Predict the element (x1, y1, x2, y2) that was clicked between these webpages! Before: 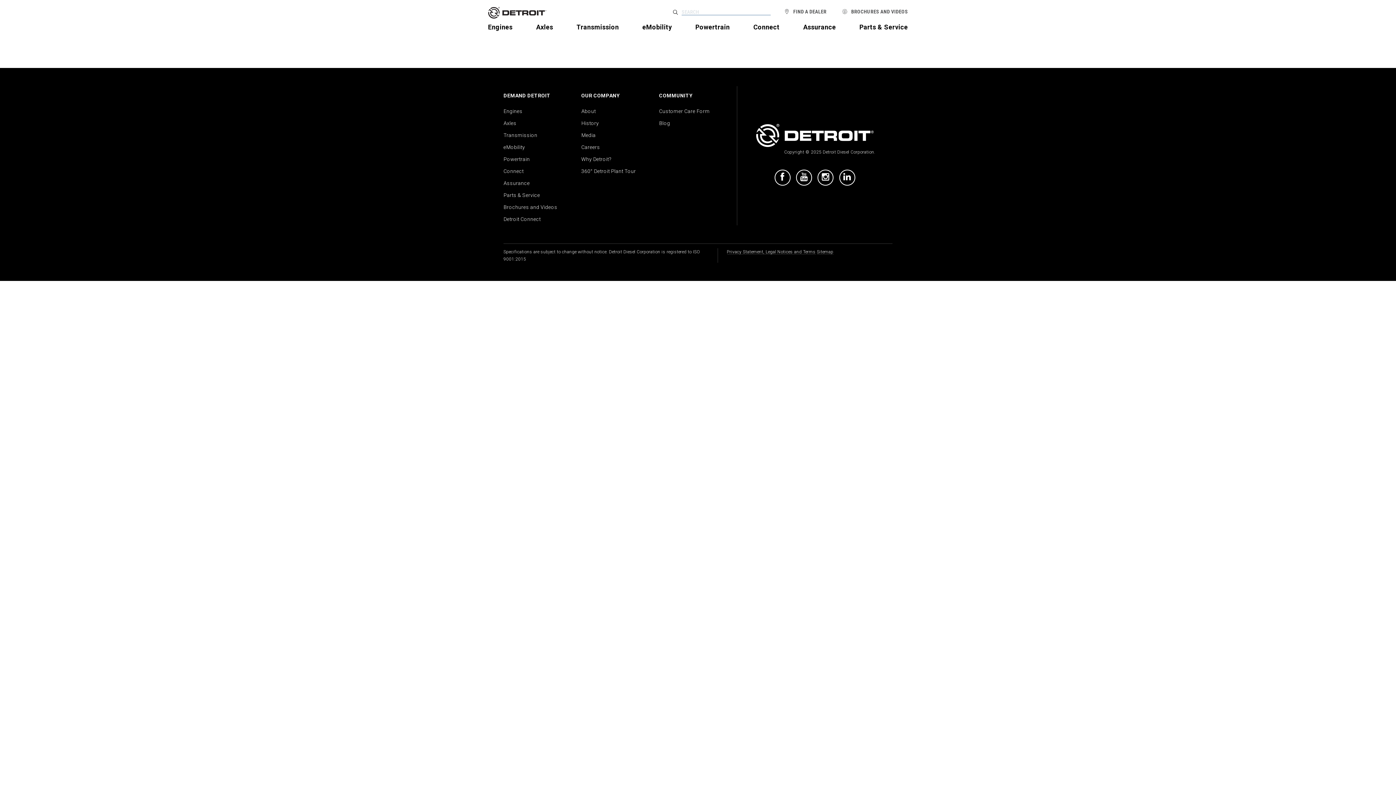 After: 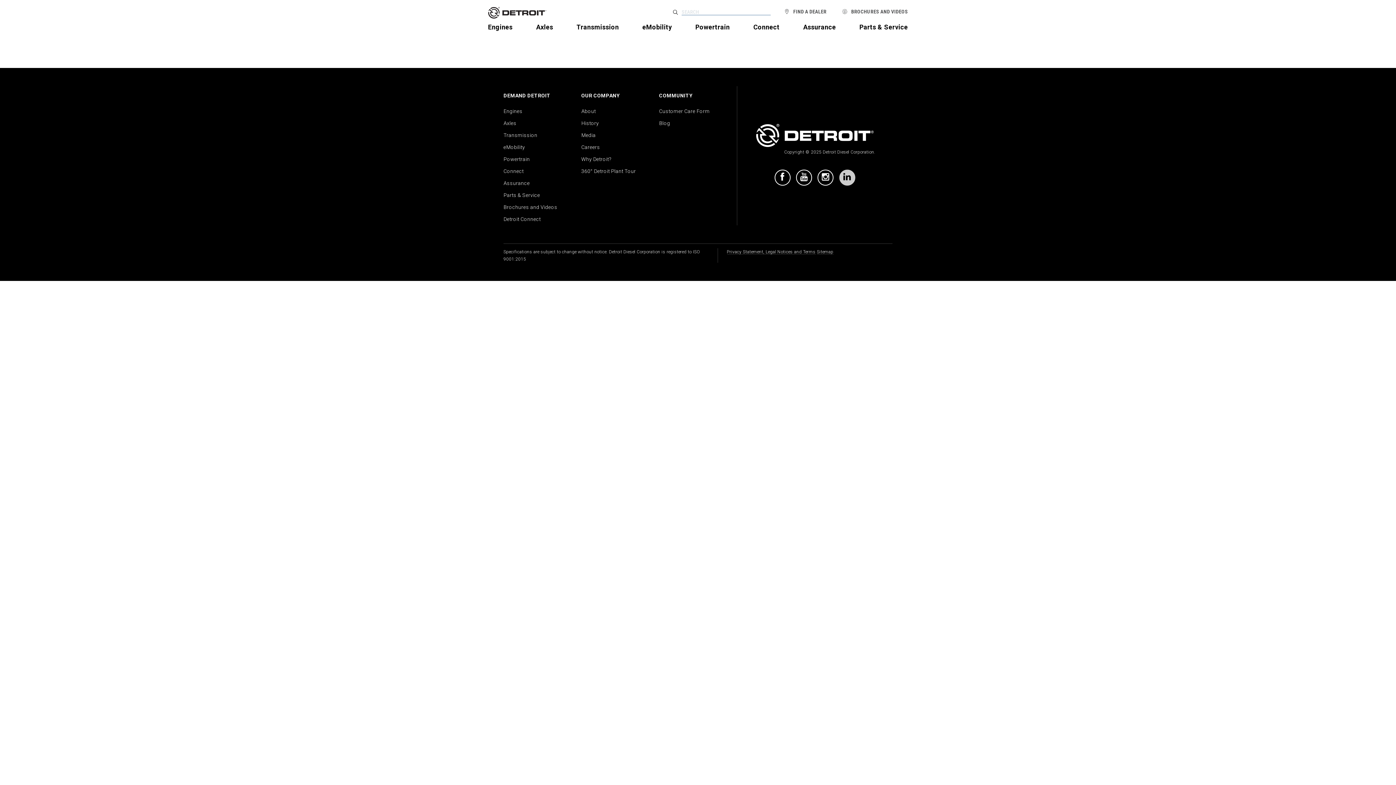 Action: bbox: (839, 169, 855, 185)